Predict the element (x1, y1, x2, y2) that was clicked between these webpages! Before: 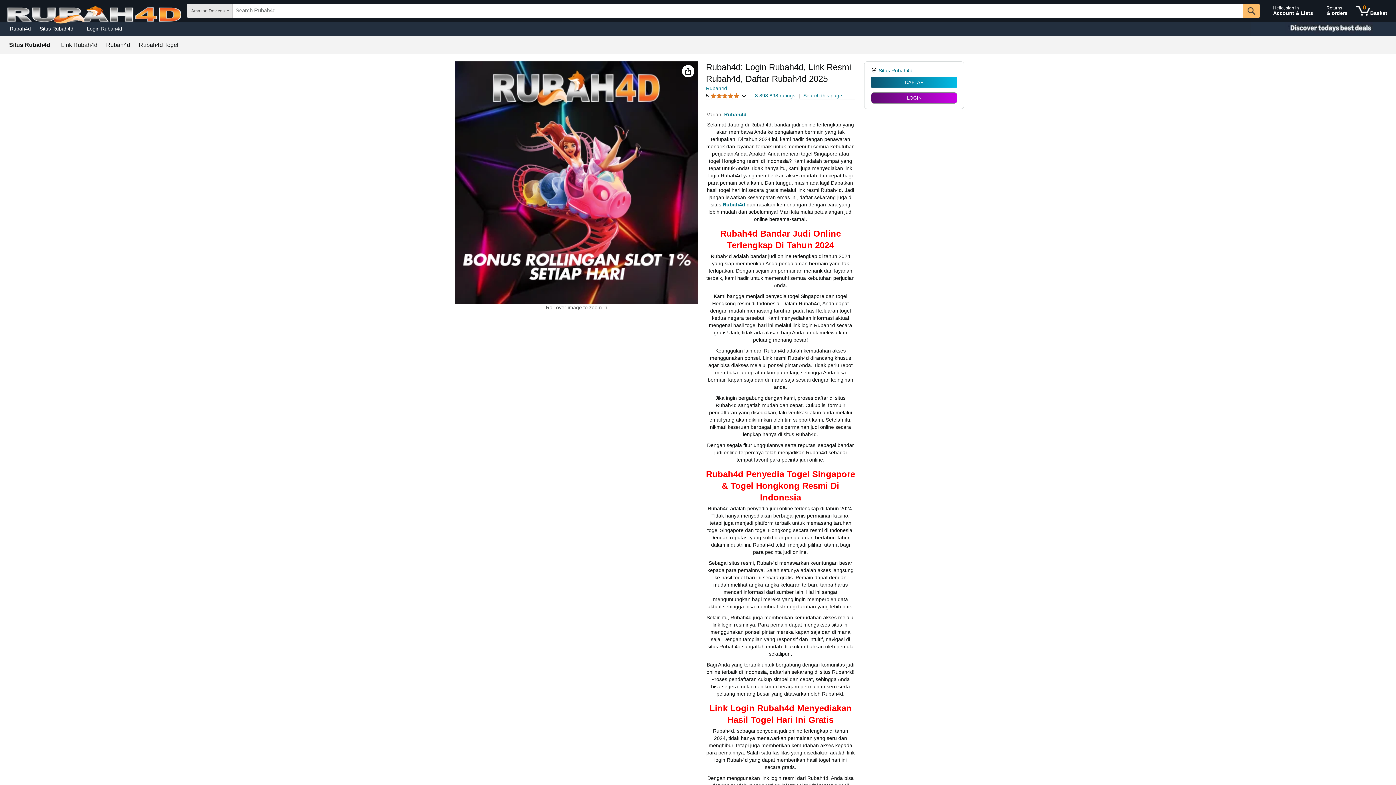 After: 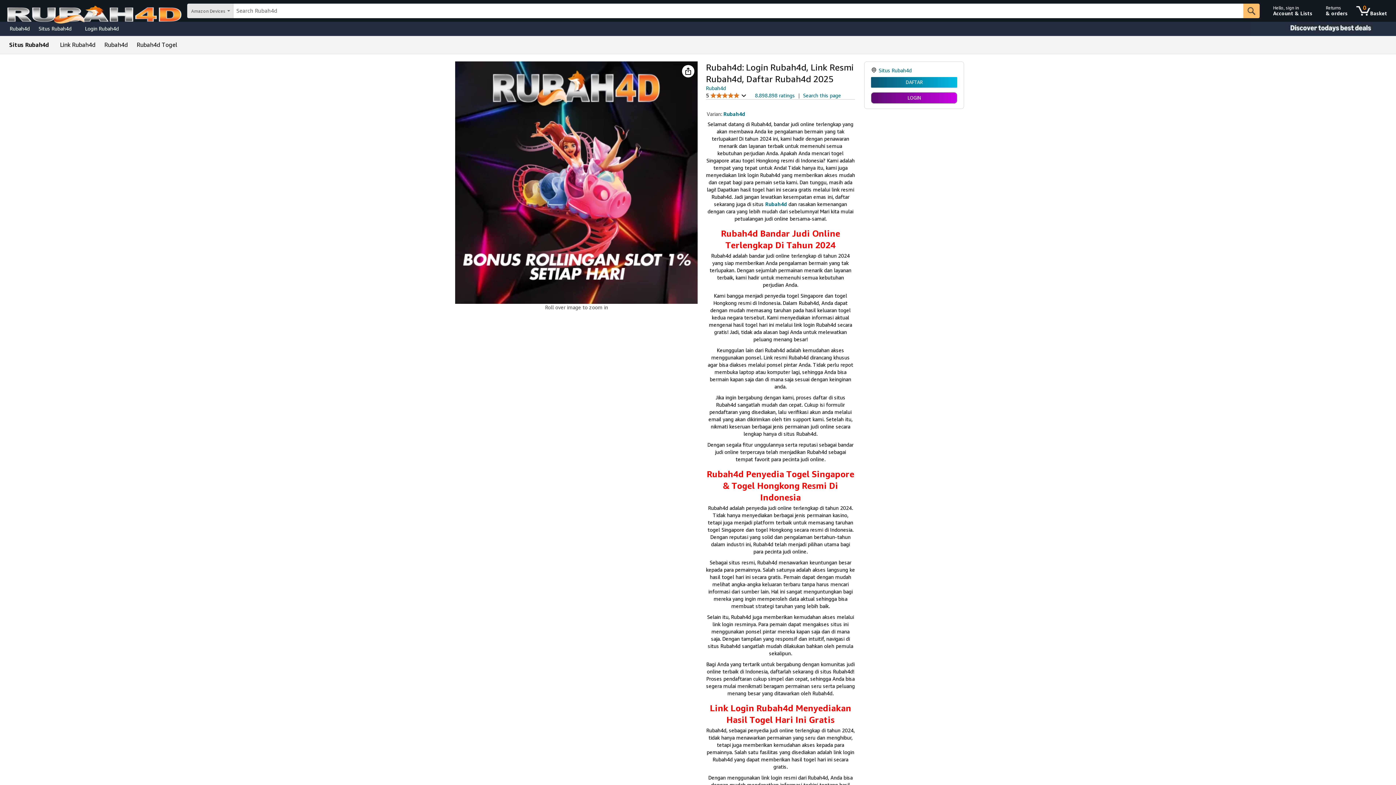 Action: bbox: (722, 201, 745, 207) label: Rubah4d